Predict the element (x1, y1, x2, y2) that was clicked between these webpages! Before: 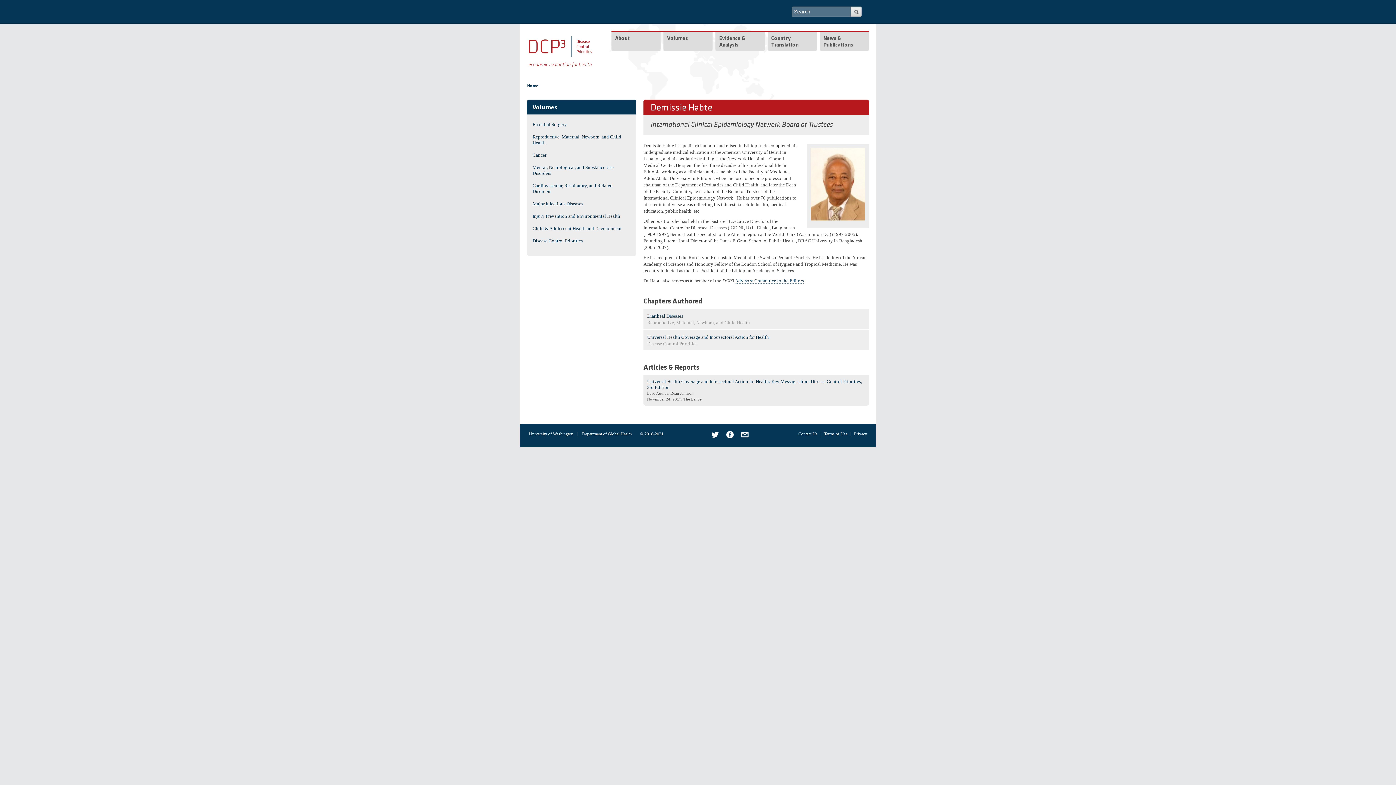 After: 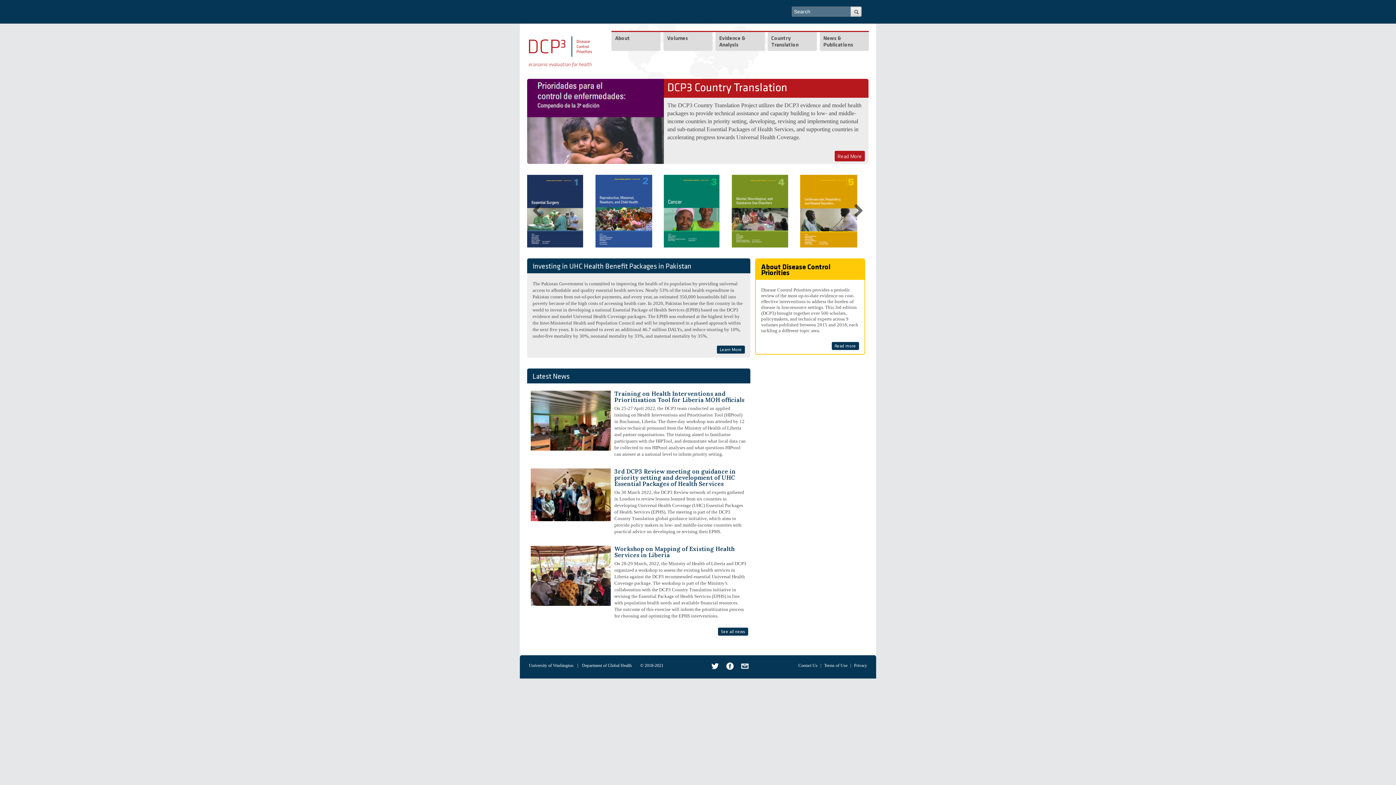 Action: label: Home bbox: (527, 84, 538, 88)